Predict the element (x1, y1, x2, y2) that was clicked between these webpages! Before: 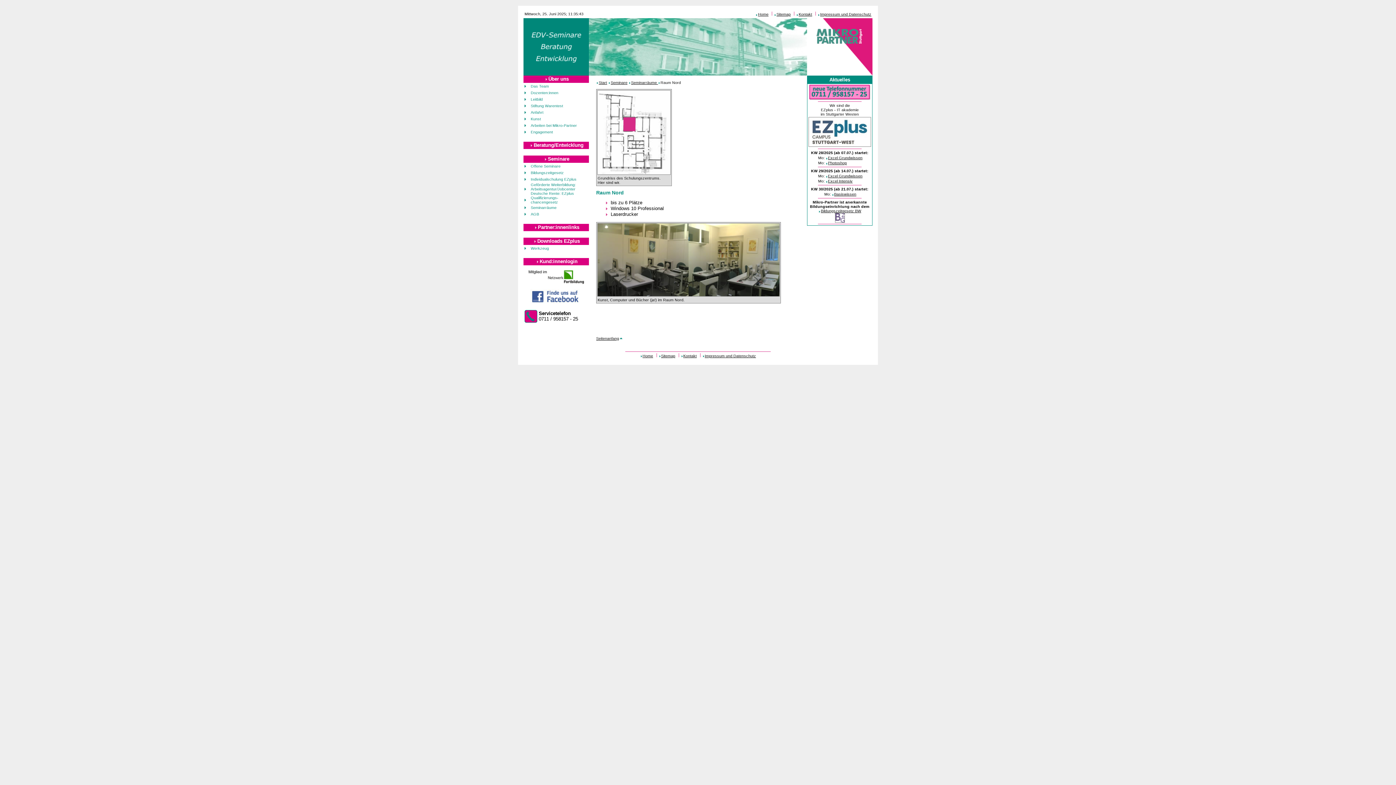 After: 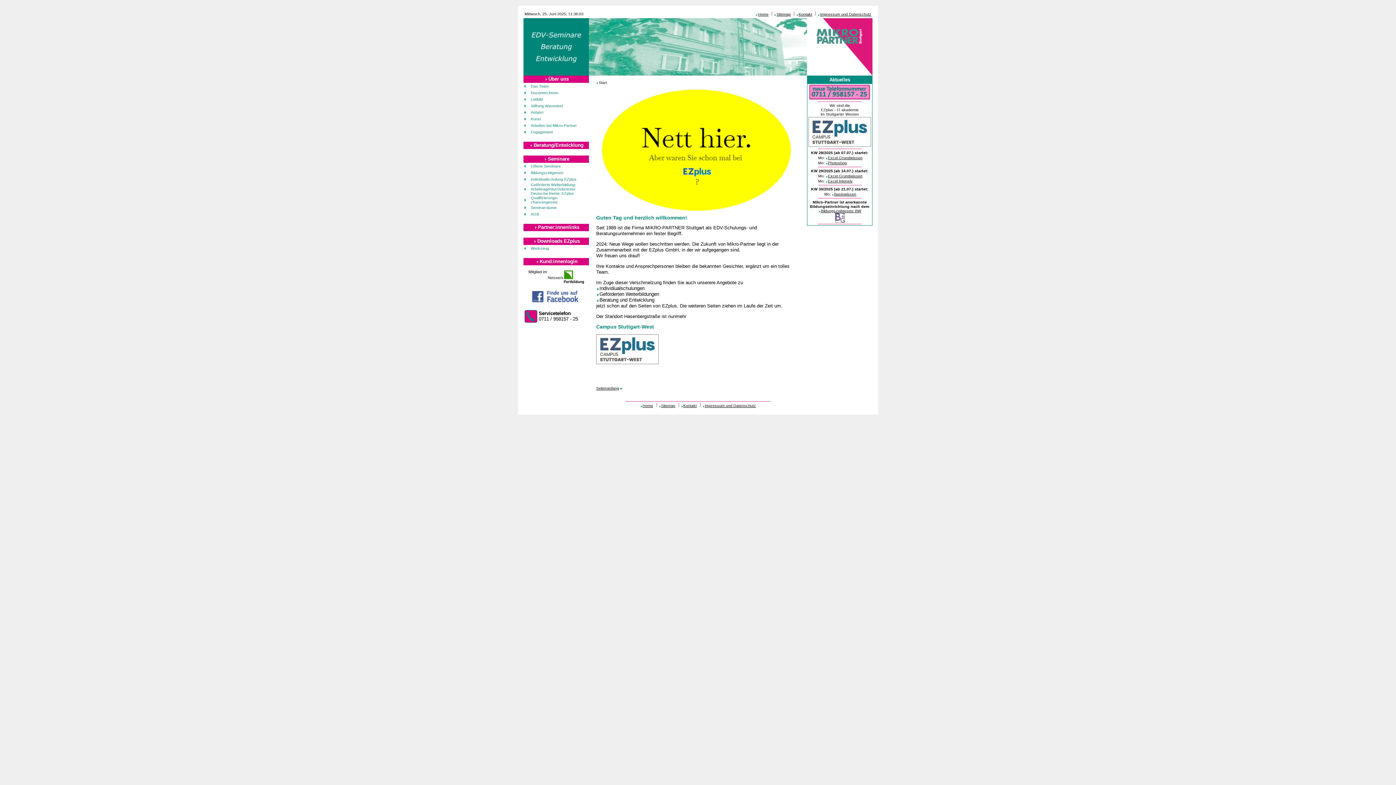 Action: bbox: (523, 71, 872, 76)